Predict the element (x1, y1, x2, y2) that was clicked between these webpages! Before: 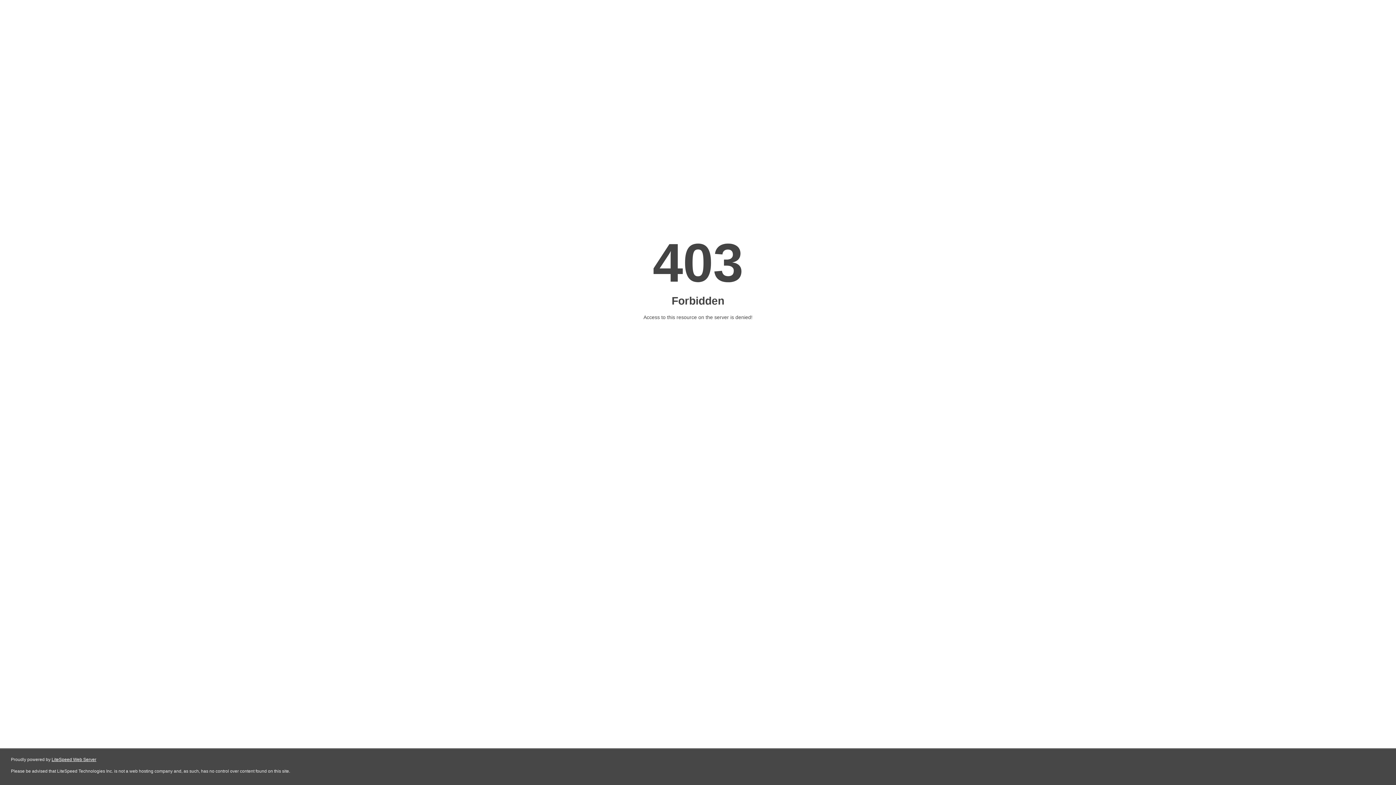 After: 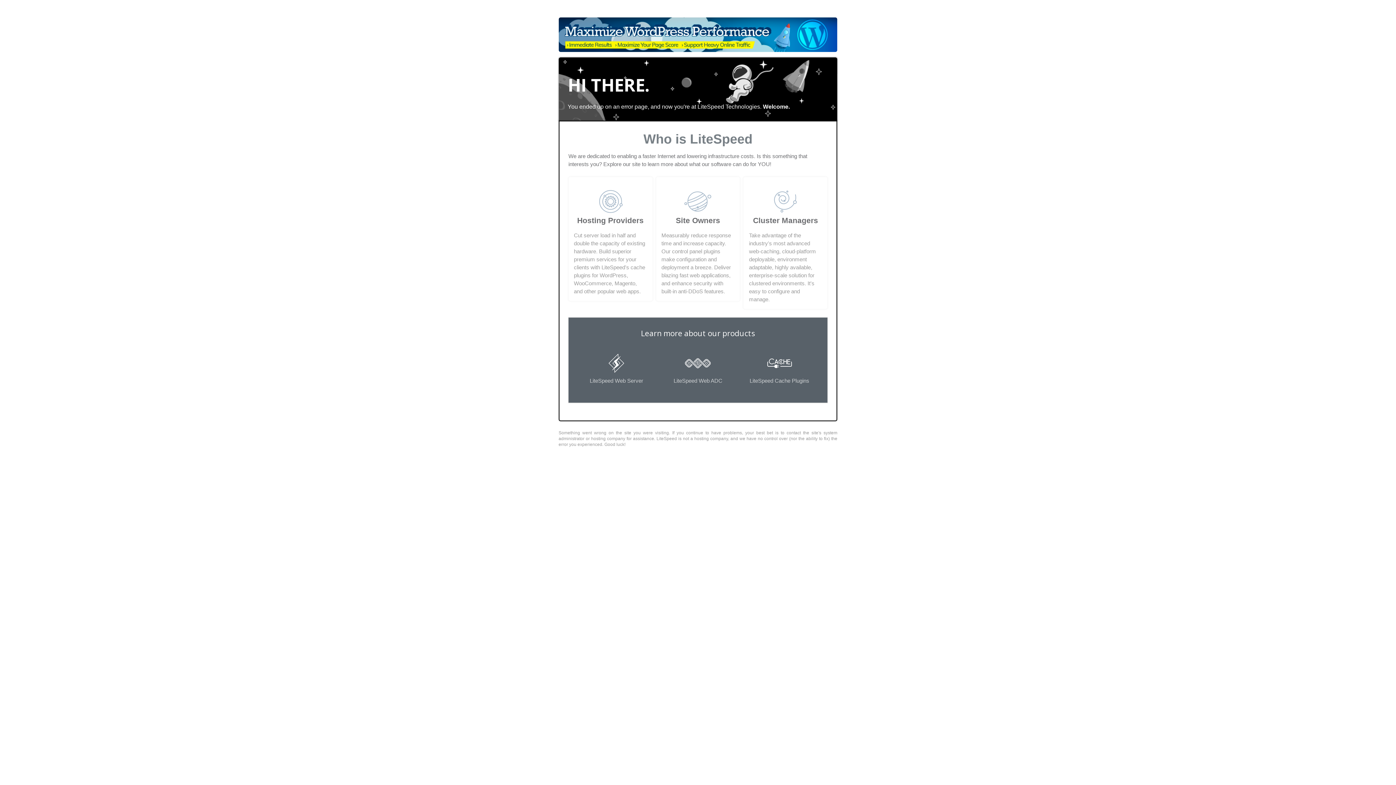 Action: bbox: (51, 757, 96, 762) label: LiteSpeed Web Server